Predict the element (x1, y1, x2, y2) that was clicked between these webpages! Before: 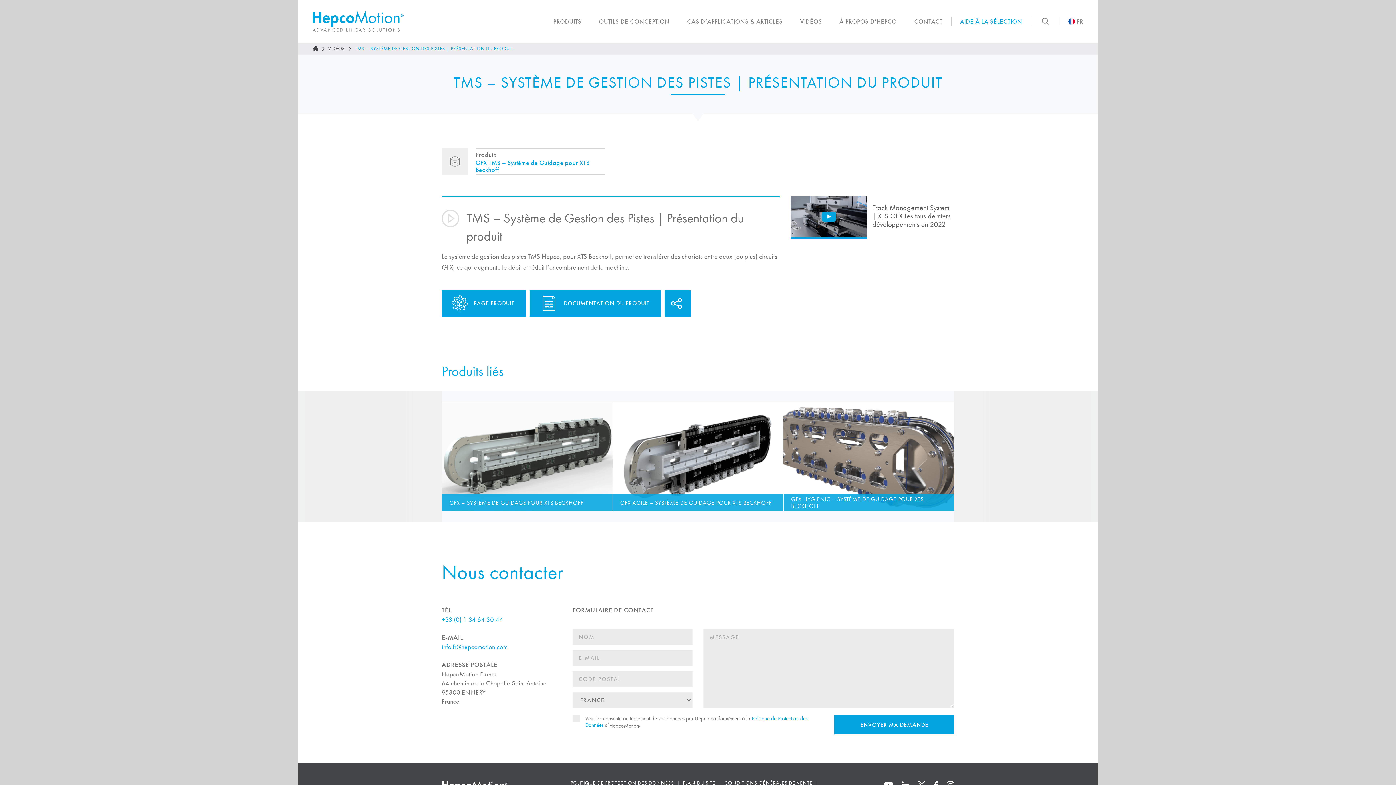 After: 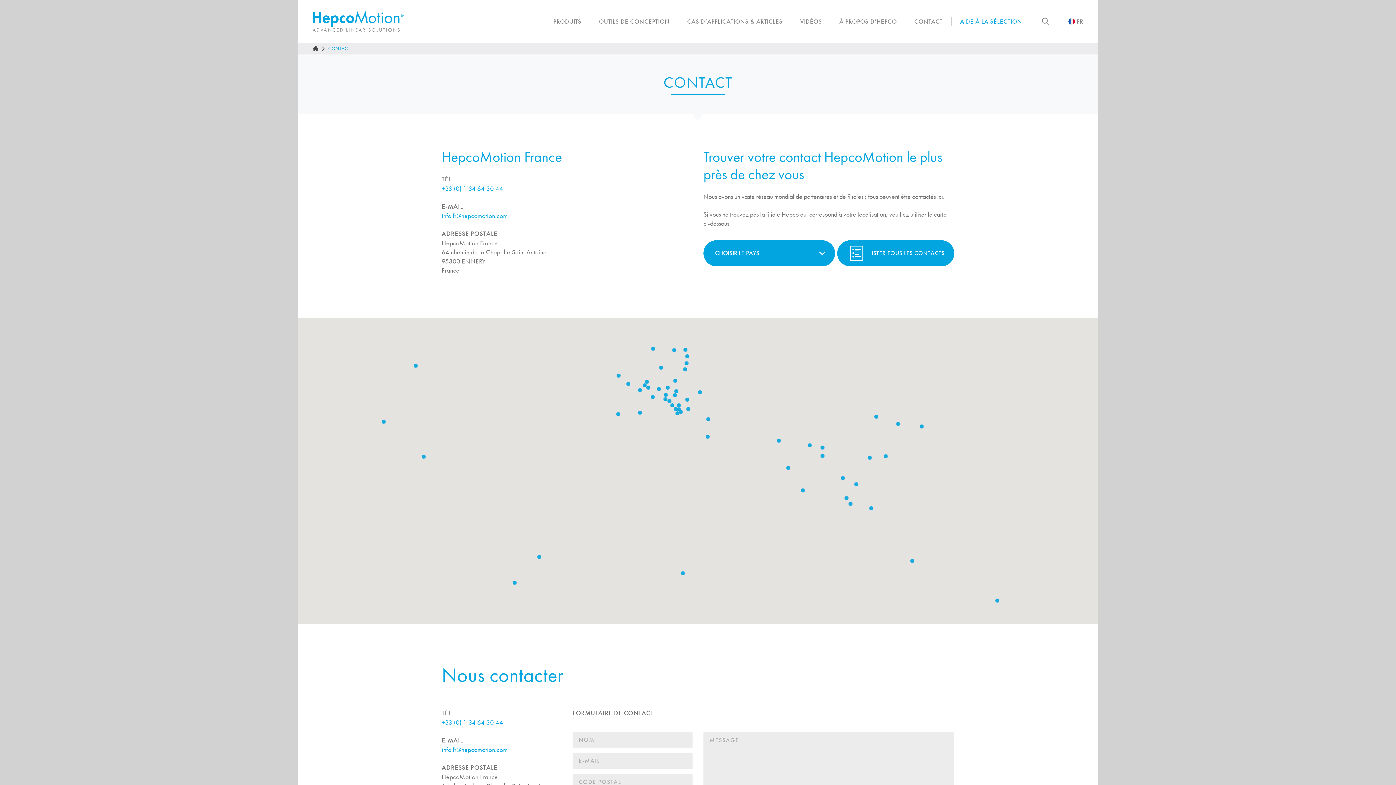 Action: bbox: (905, 0, 951, 42) label: CONTACT